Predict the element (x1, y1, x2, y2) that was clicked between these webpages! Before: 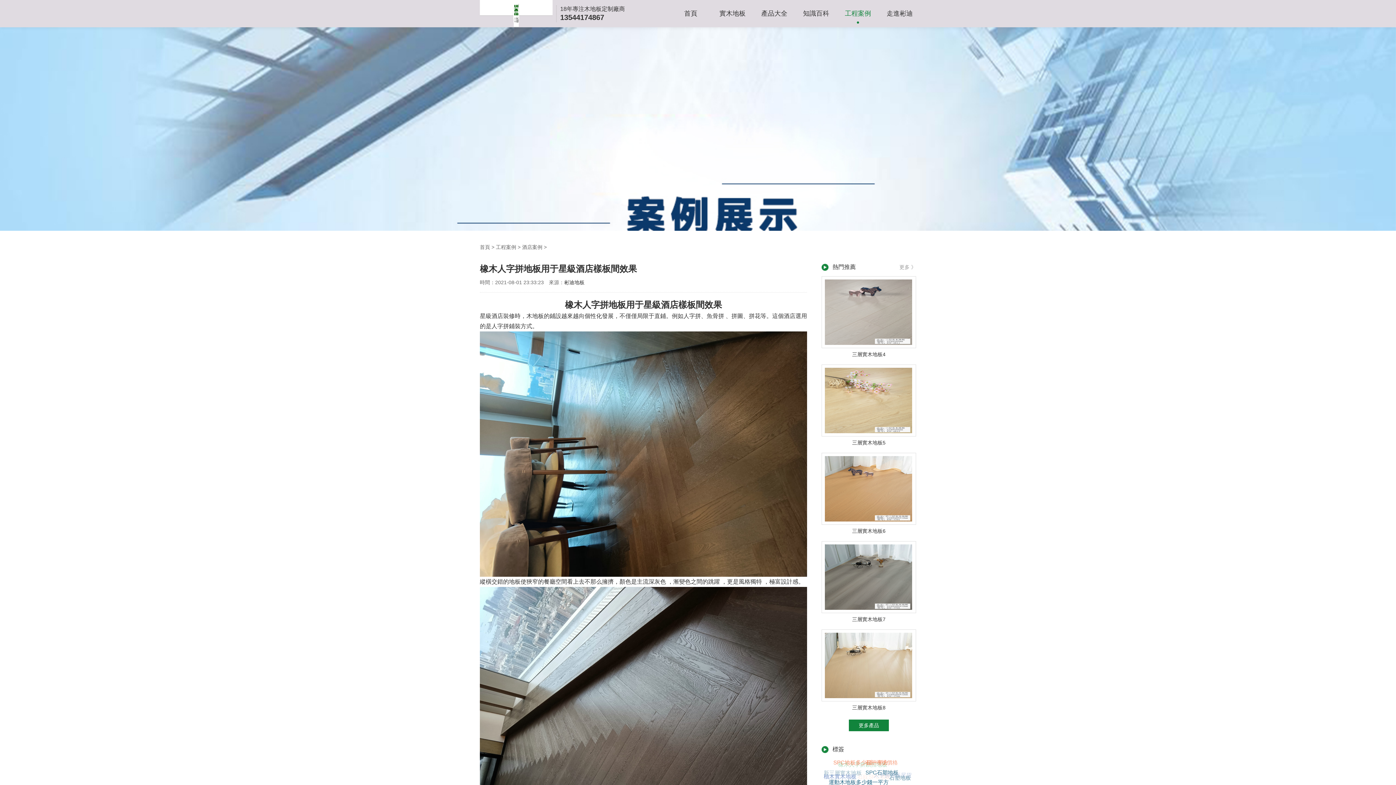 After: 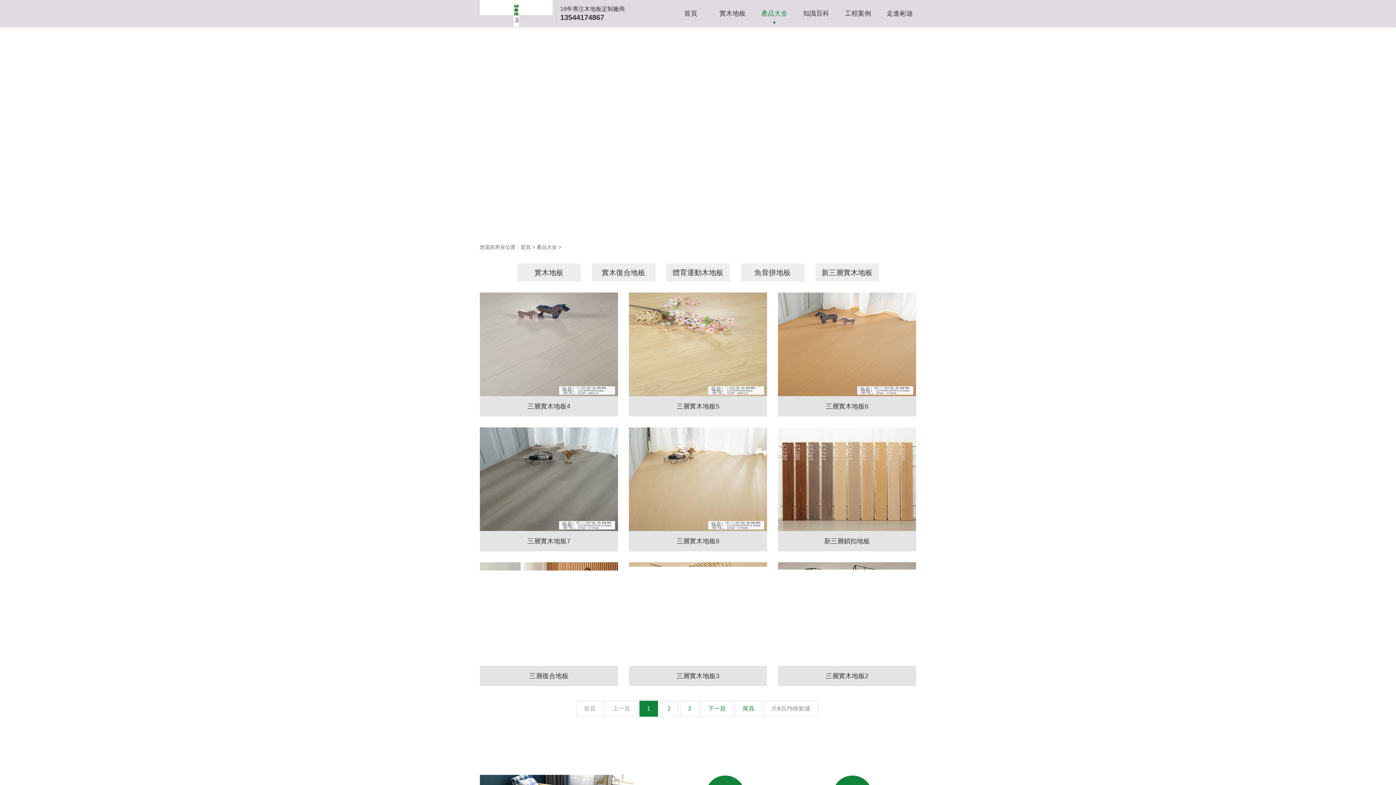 Action: bbox: (758, 0, 790, 27) label: 產品大全